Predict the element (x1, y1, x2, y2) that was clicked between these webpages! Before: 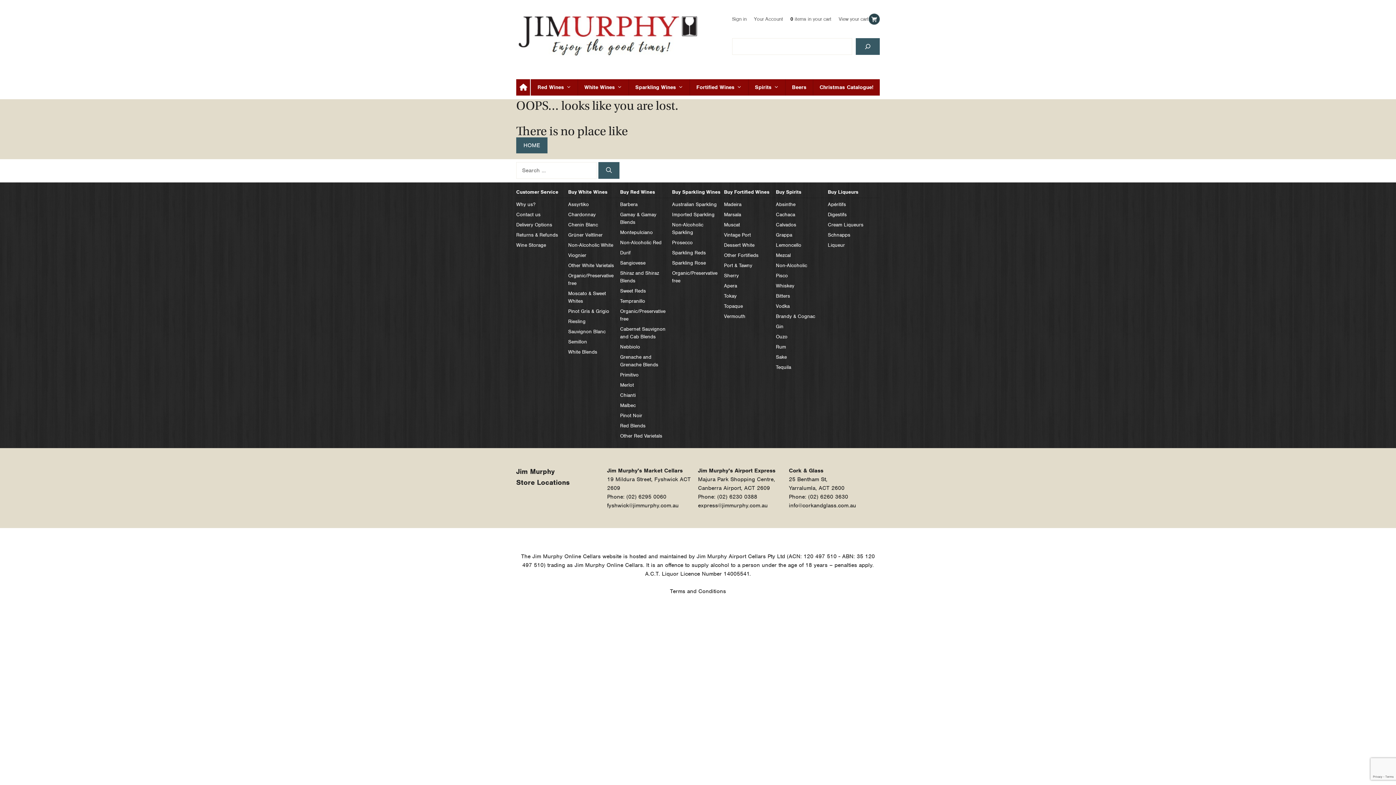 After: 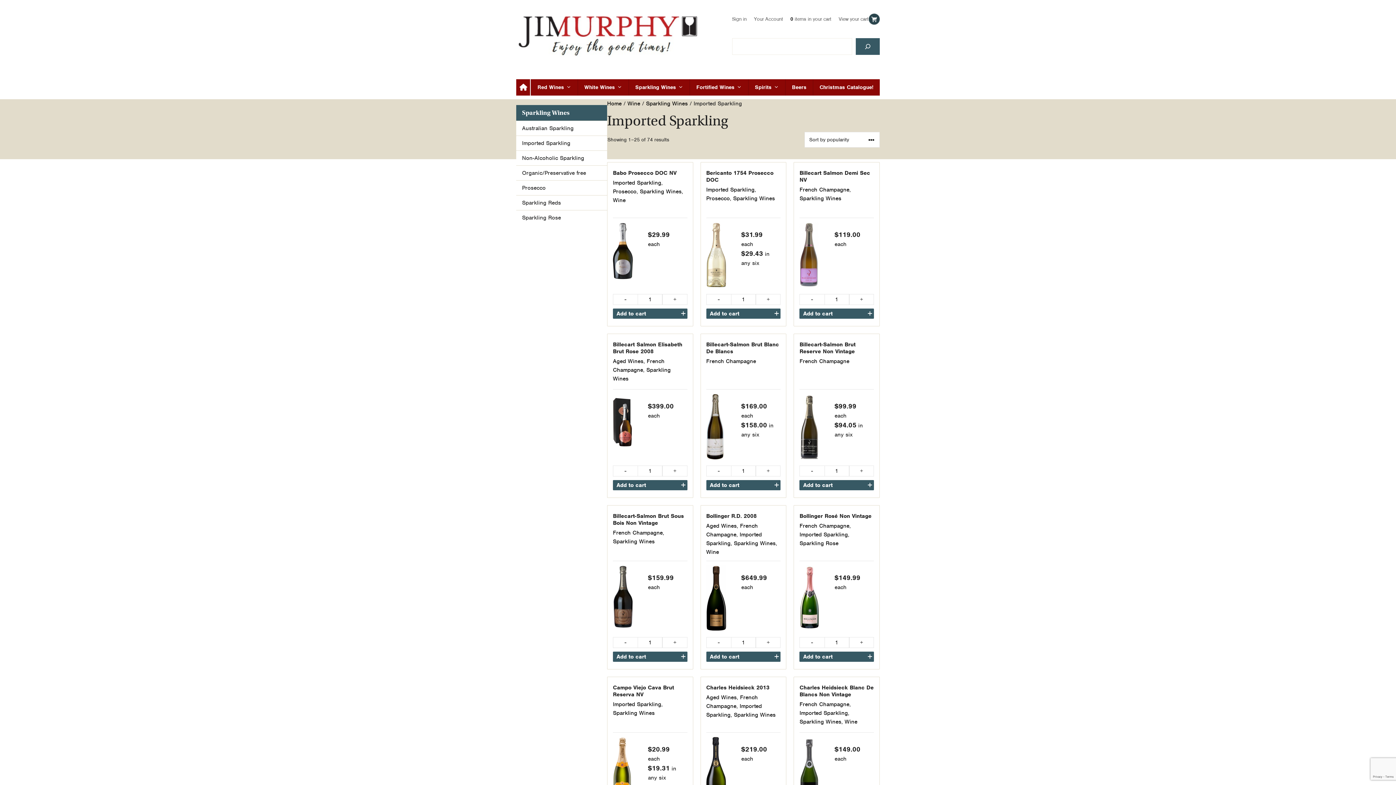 Action: bbox: (672, 211, 714, 219) label: Imported Sparkling